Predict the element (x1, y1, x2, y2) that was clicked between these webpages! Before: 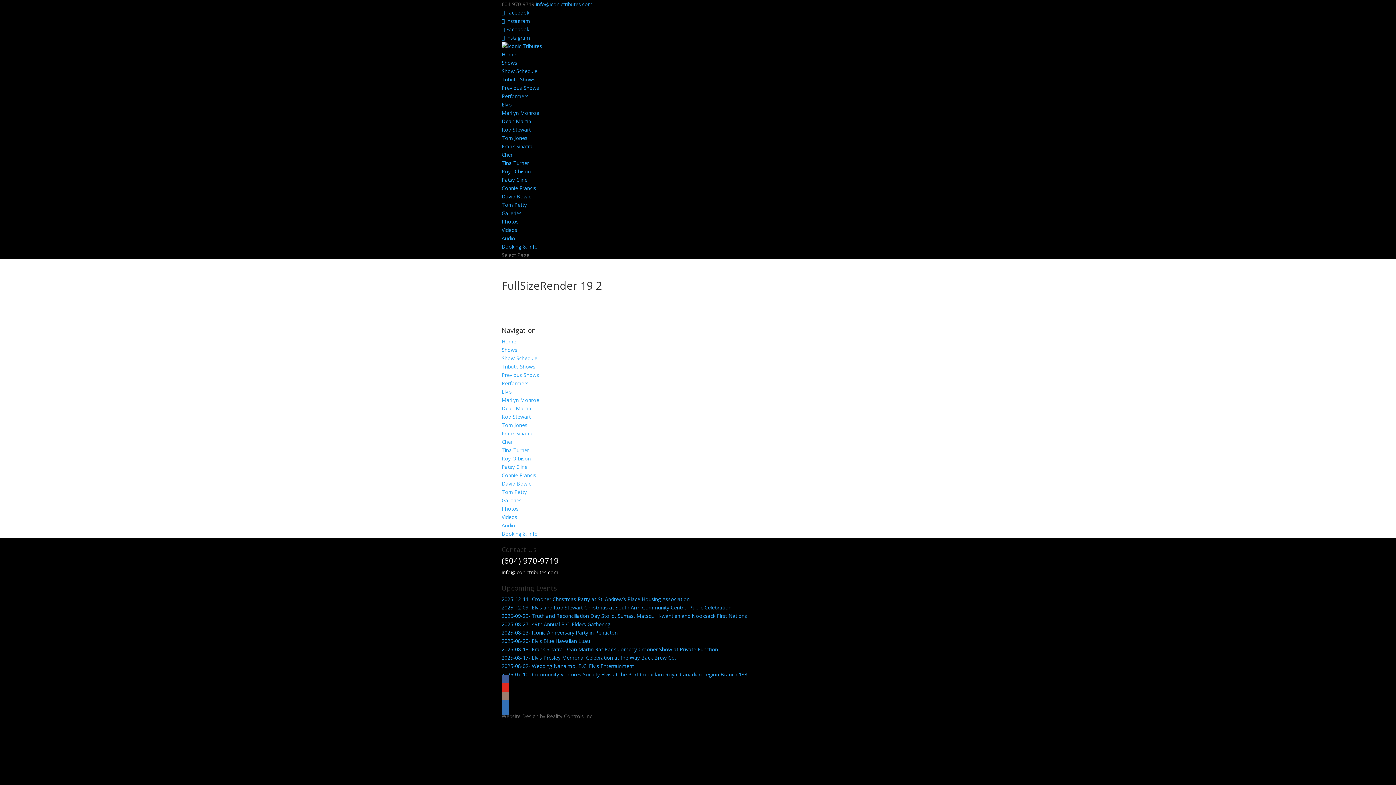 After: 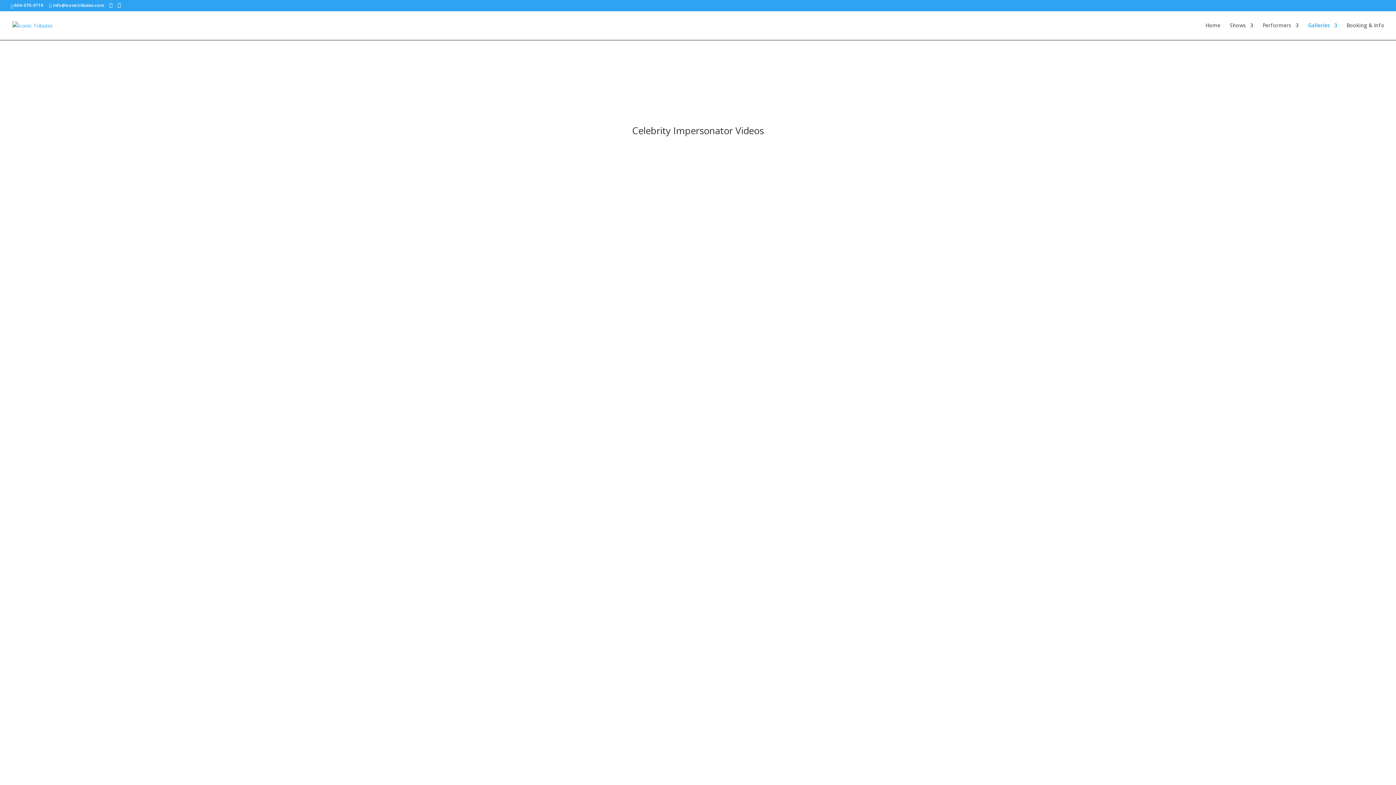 Action: bbox: (501, 226, 517, 233) label: Videos